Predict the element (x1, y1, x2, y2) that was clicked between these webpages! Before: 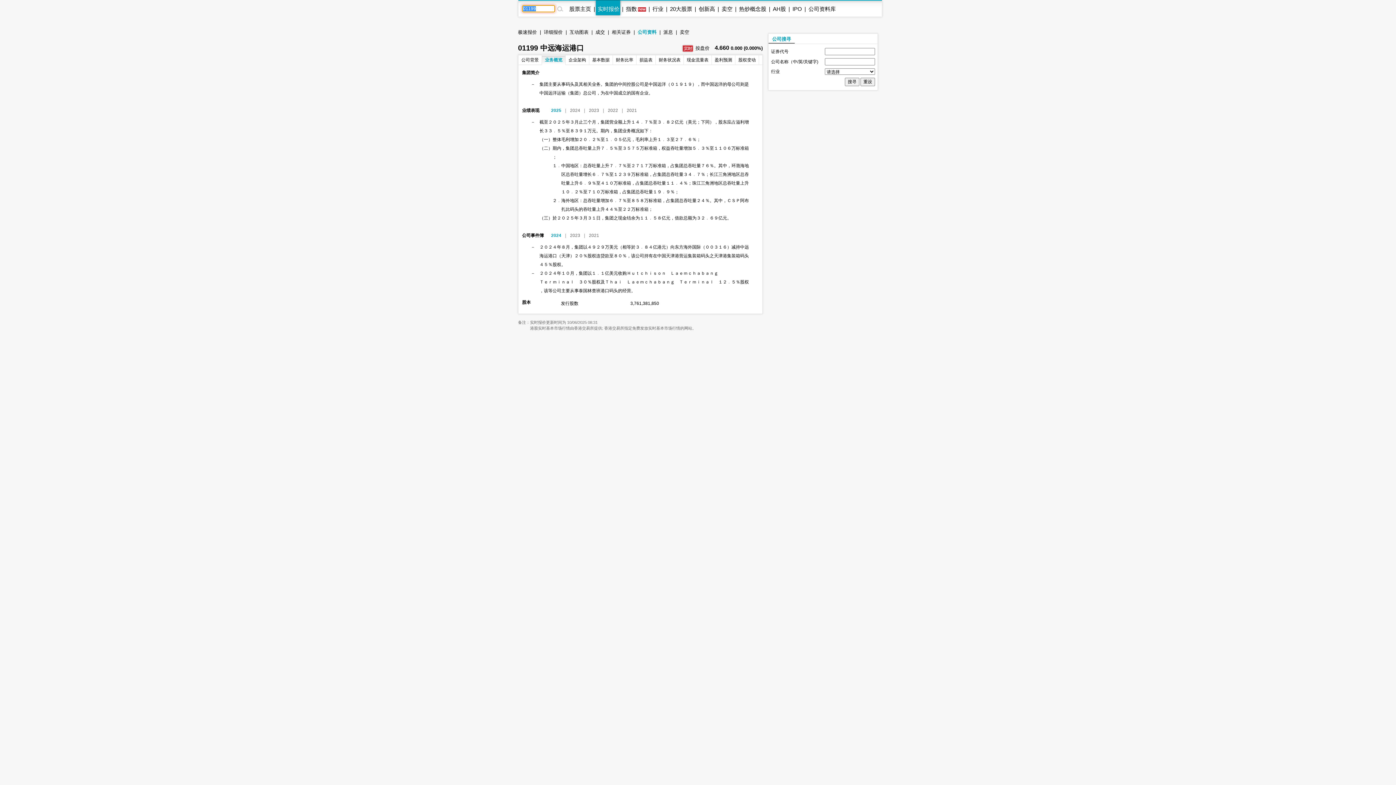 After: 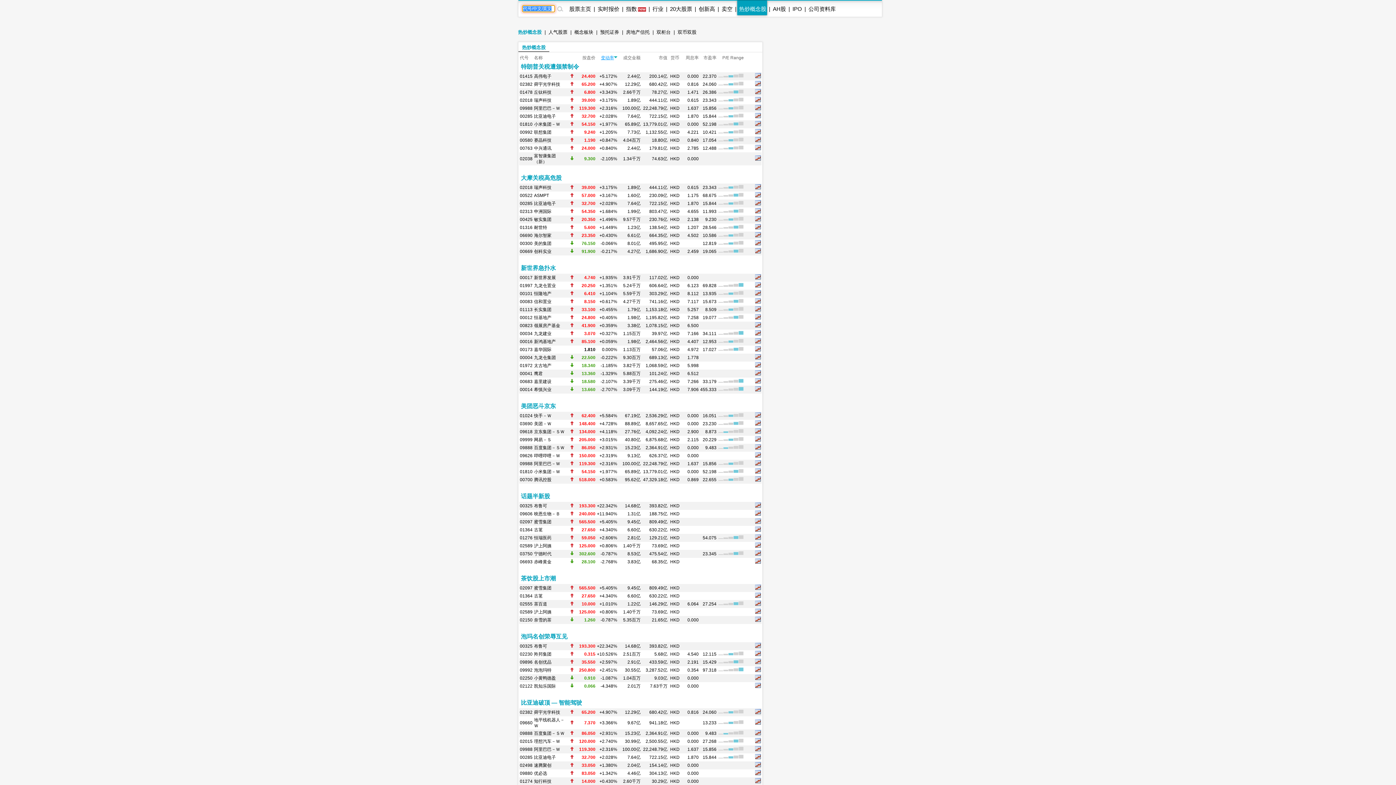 Action: bbox: (739, 5, 766, 12) label: 热炒概念股